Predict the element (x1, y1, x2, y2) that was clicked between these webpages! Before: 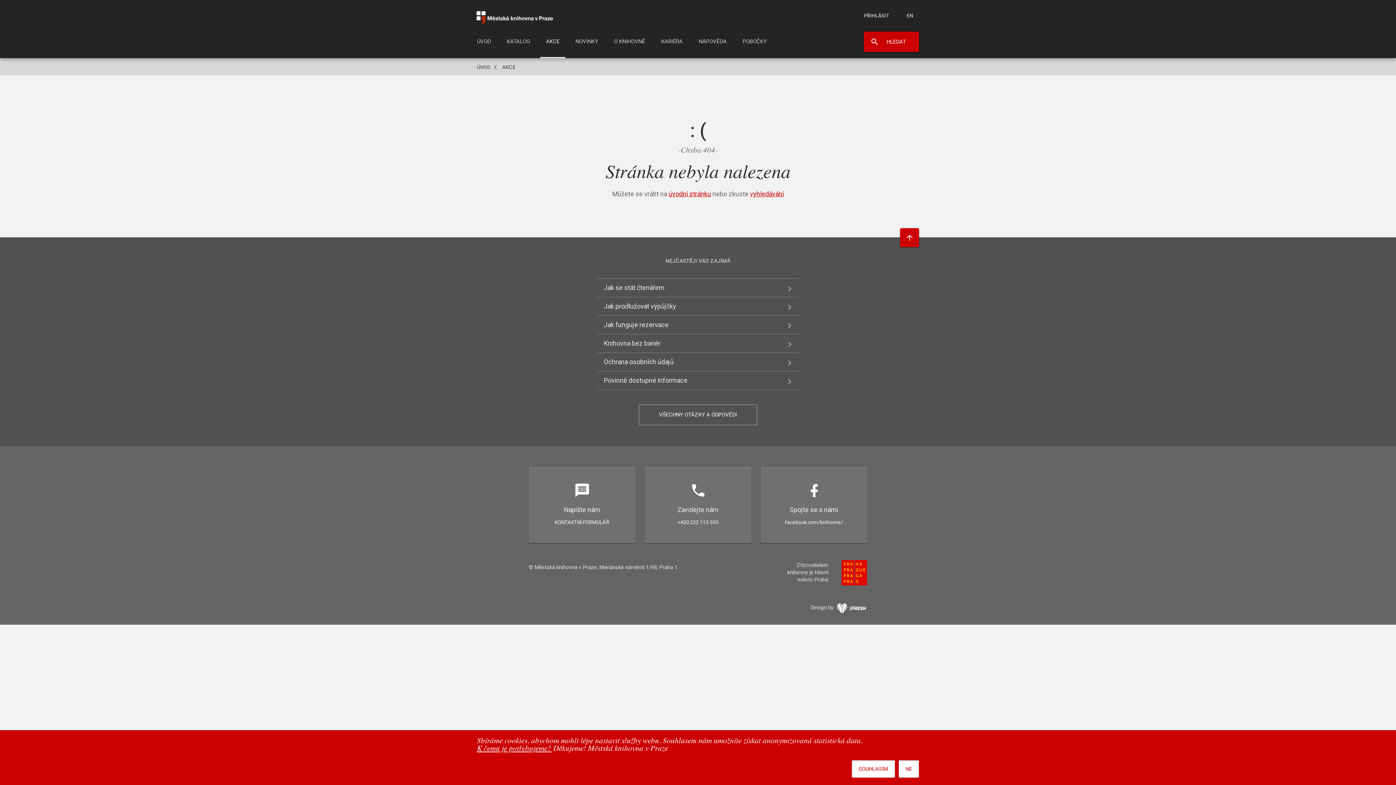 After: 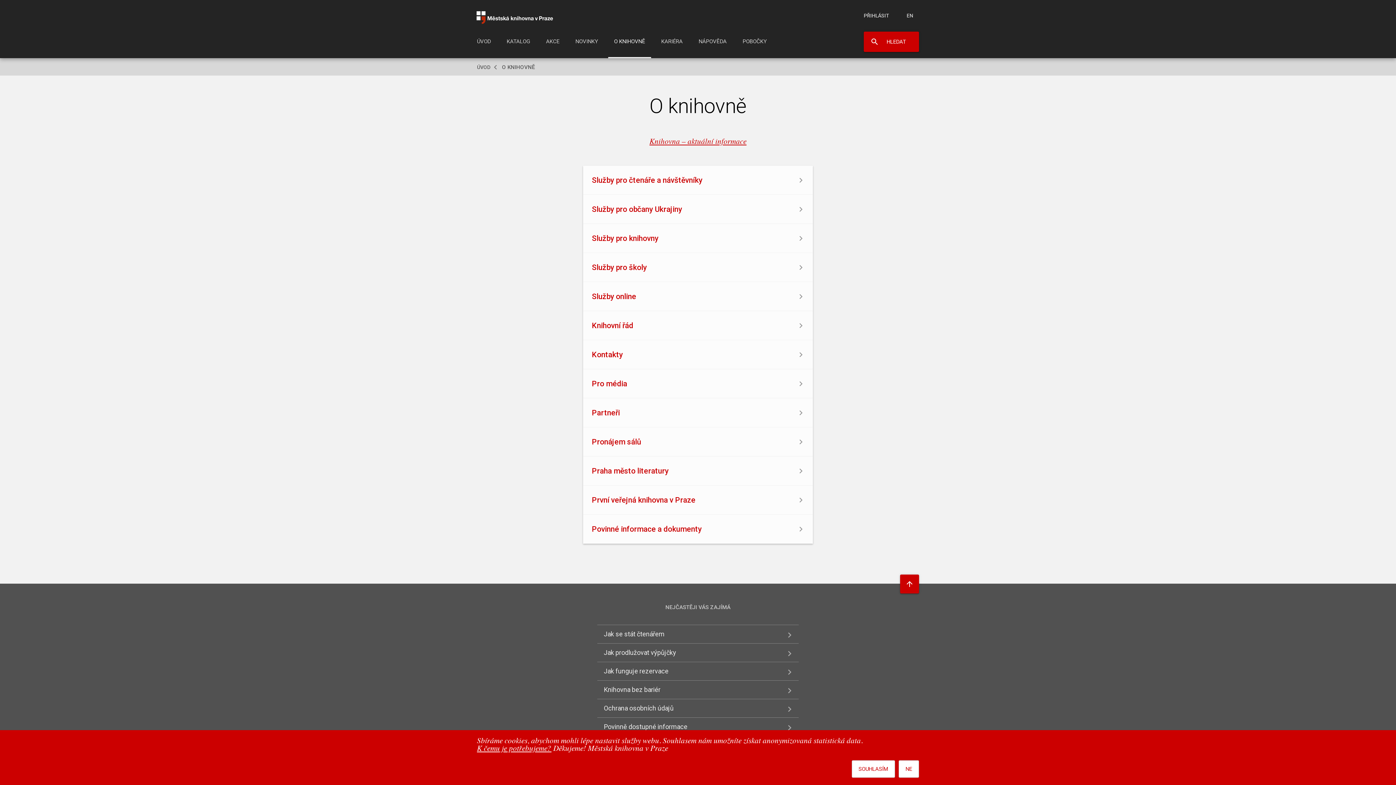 Action: bbox: (608, 29, 651, 58) label: O KNIHOVNĚ